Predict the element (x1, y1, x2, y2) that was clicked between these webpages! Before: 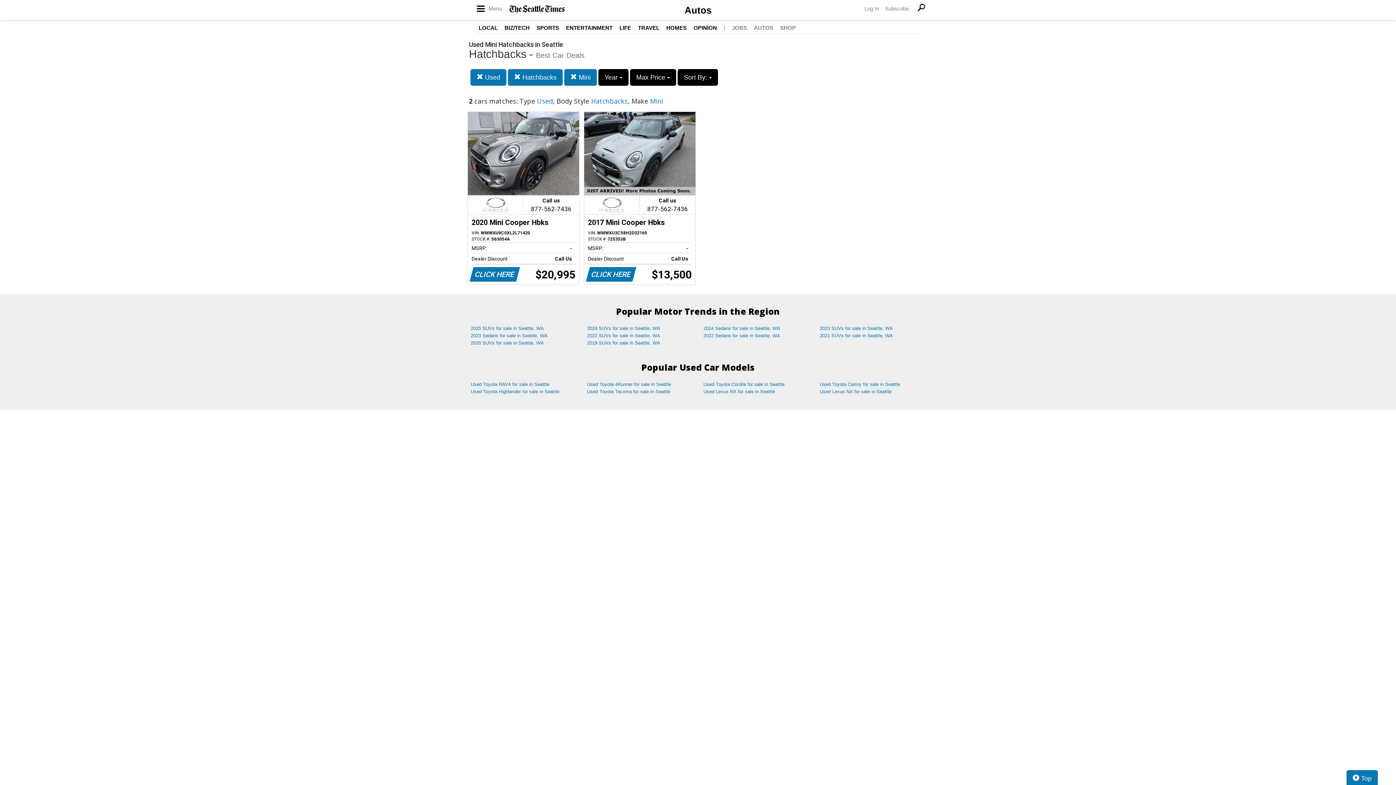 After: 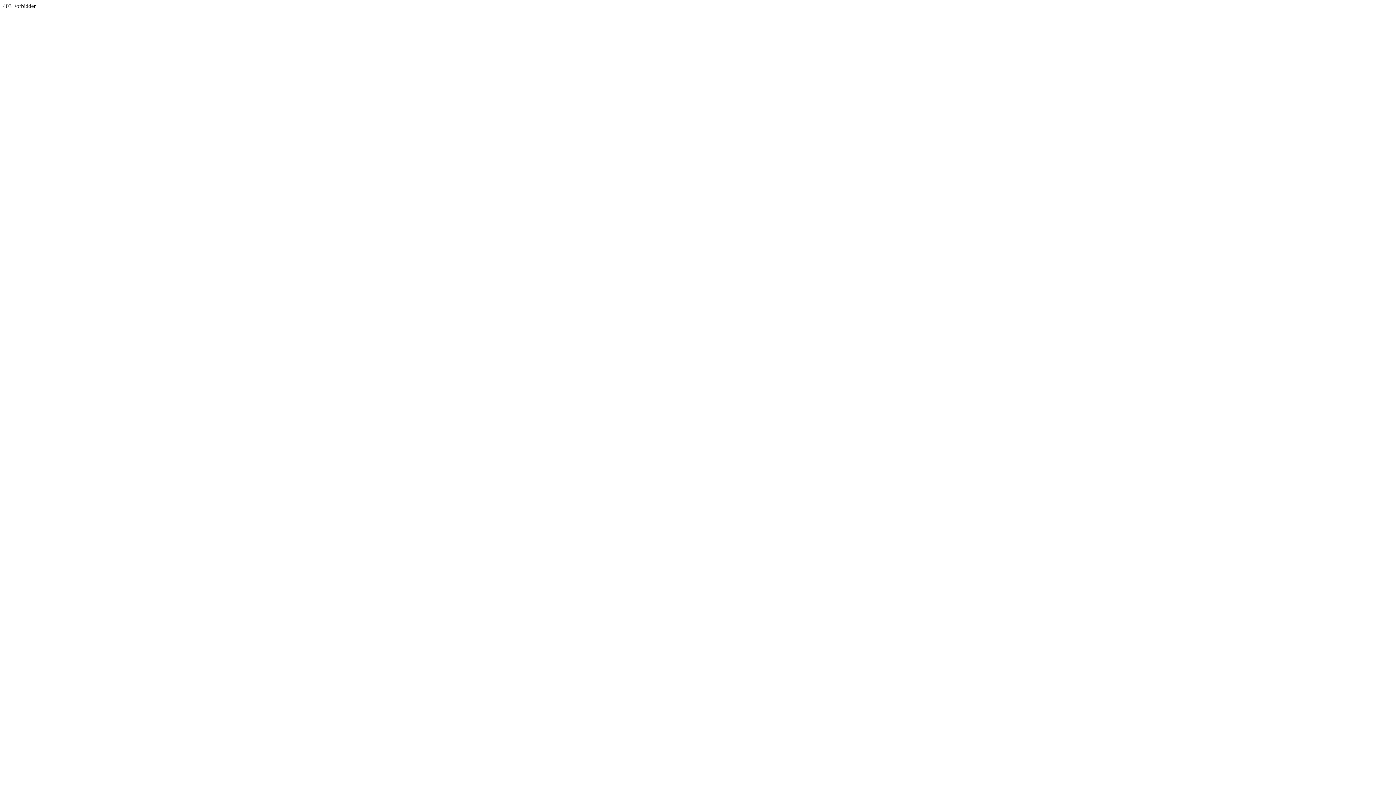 Action: bbox: (732, 24, 747, 30) label: JOBS